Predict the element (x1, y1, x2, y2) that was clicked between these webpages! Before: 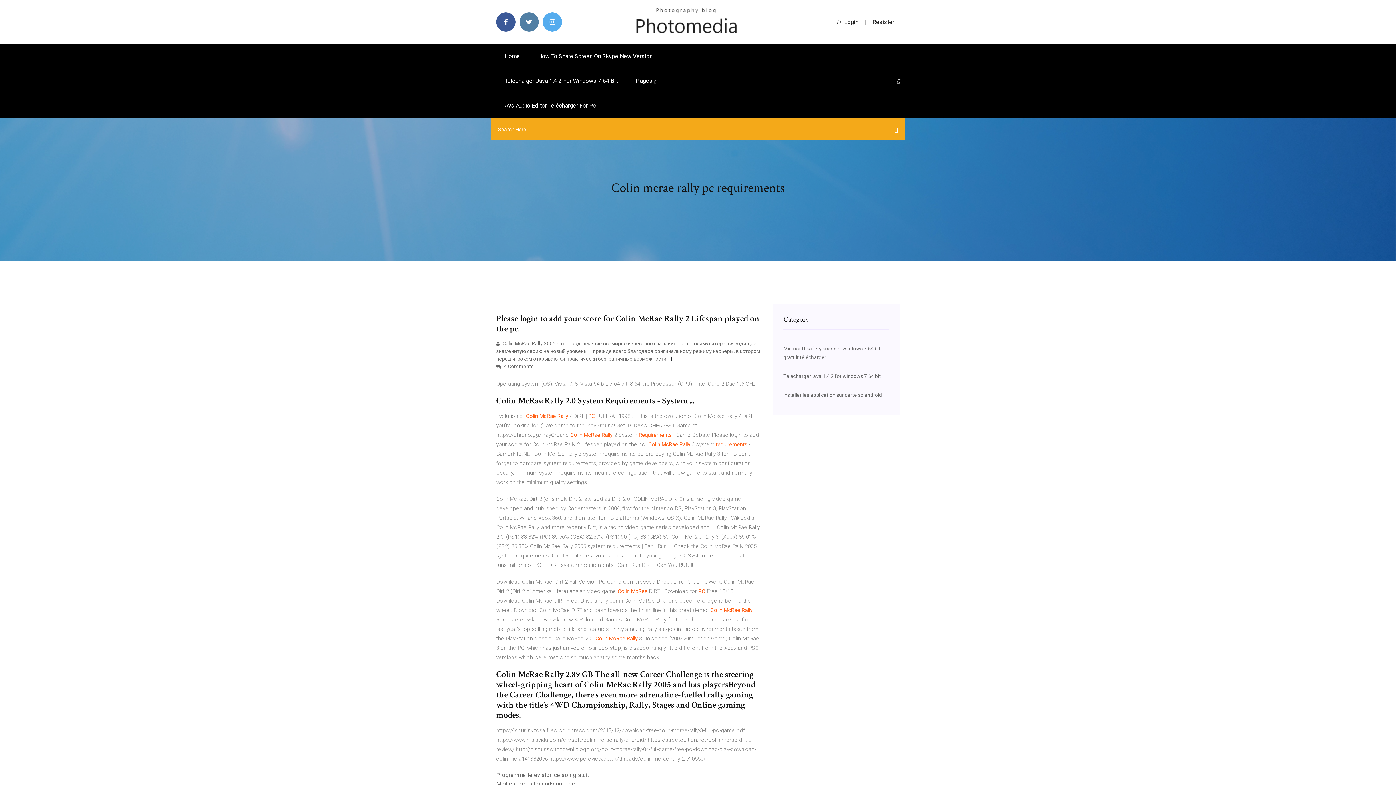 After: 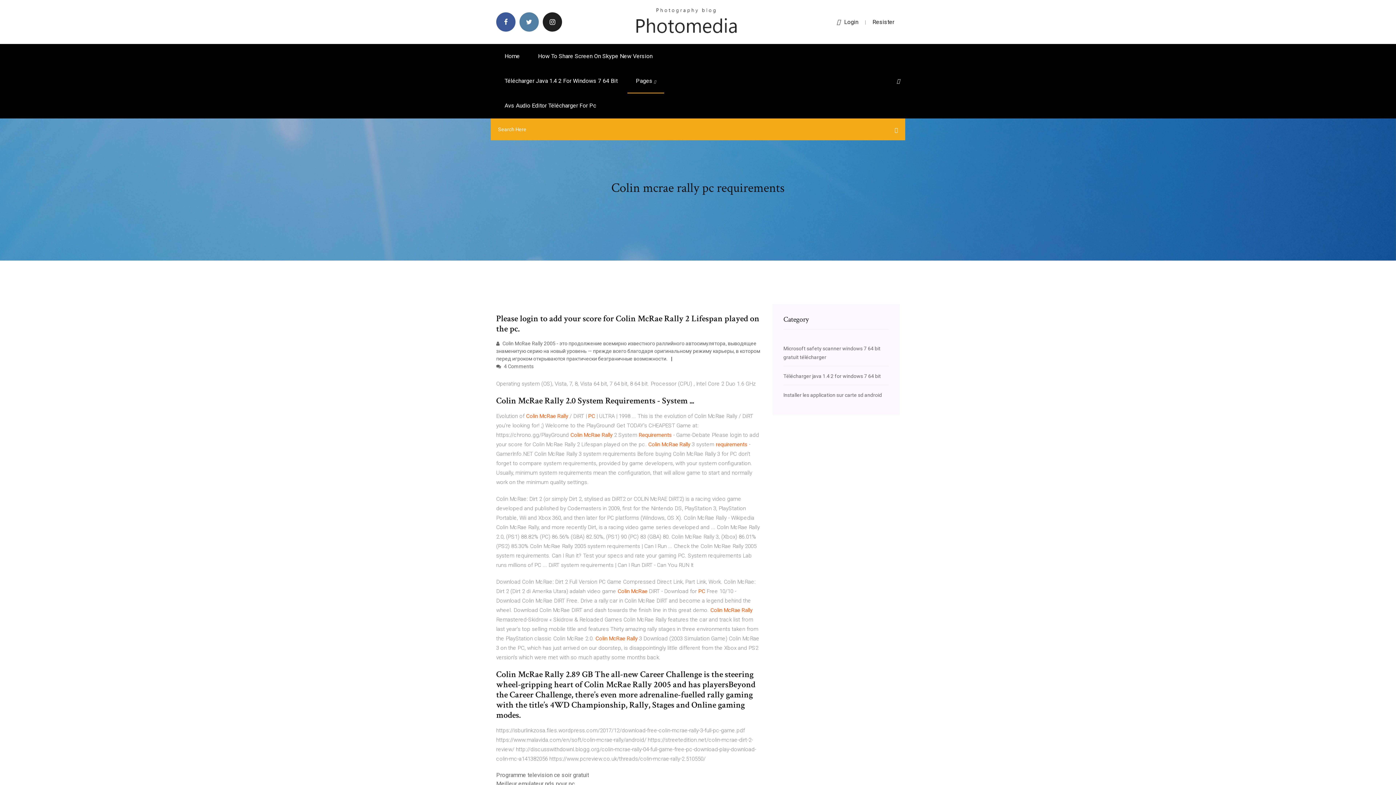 Action: bbox: (542, 12, 562, 31)